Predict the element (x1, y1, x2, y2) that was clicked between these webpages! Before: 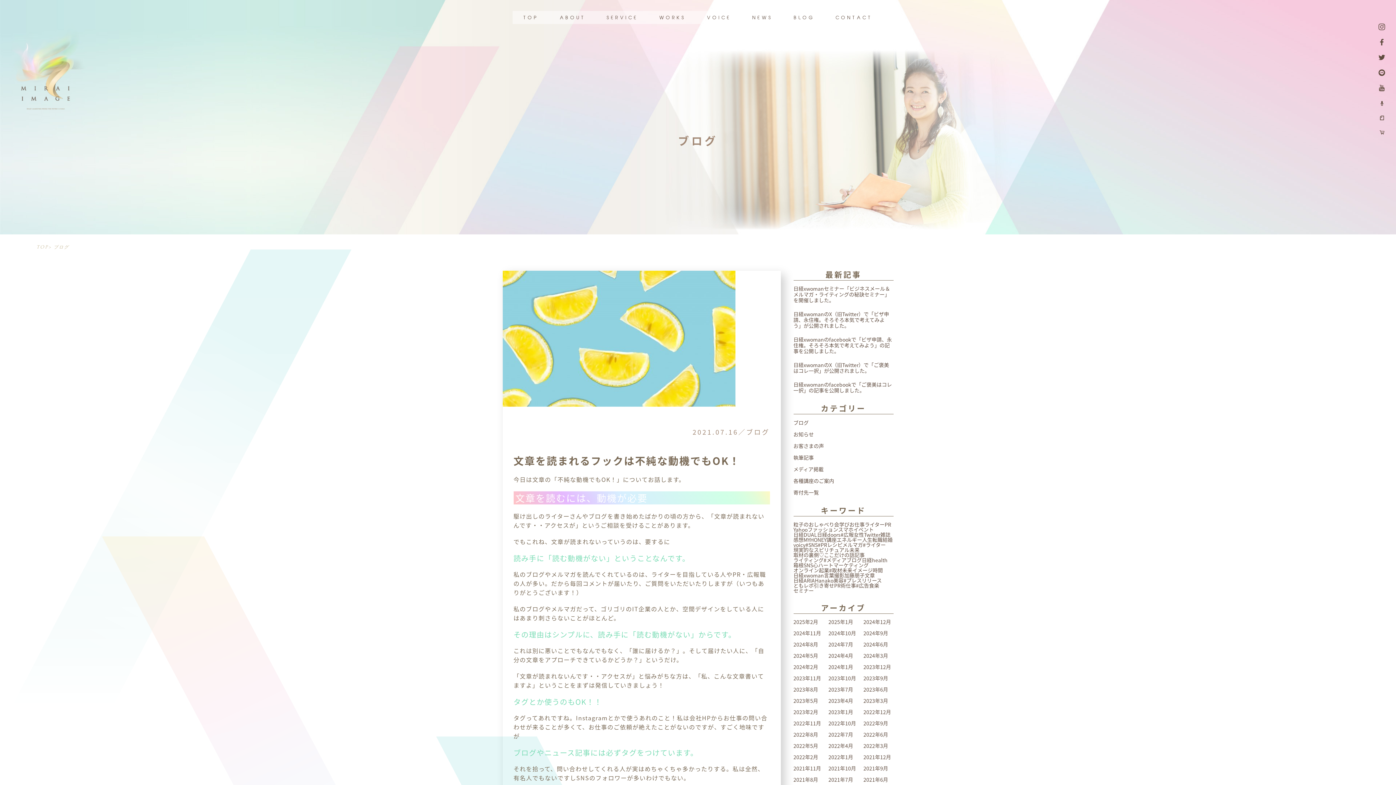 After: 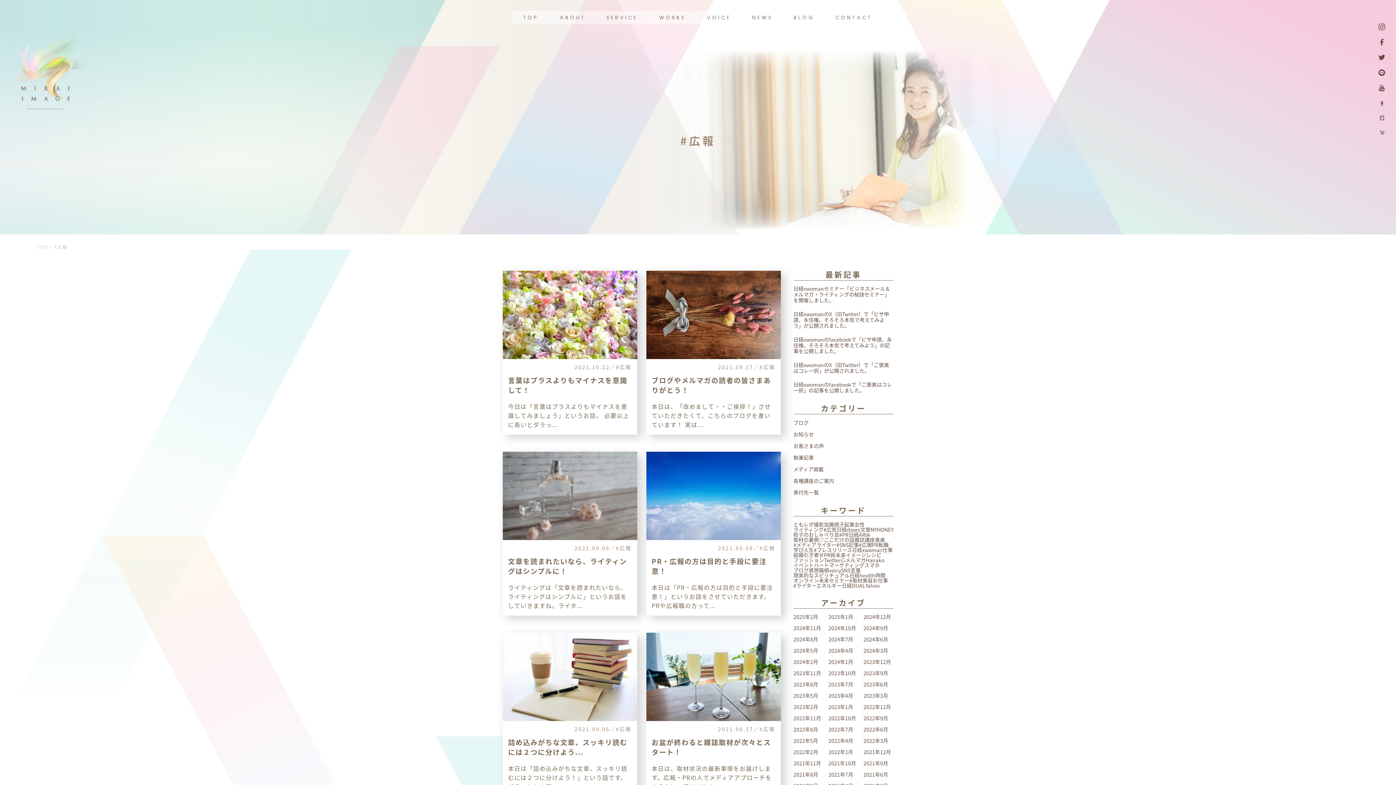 Action: label: #広報 bbox: (840, 532, 854, 537)